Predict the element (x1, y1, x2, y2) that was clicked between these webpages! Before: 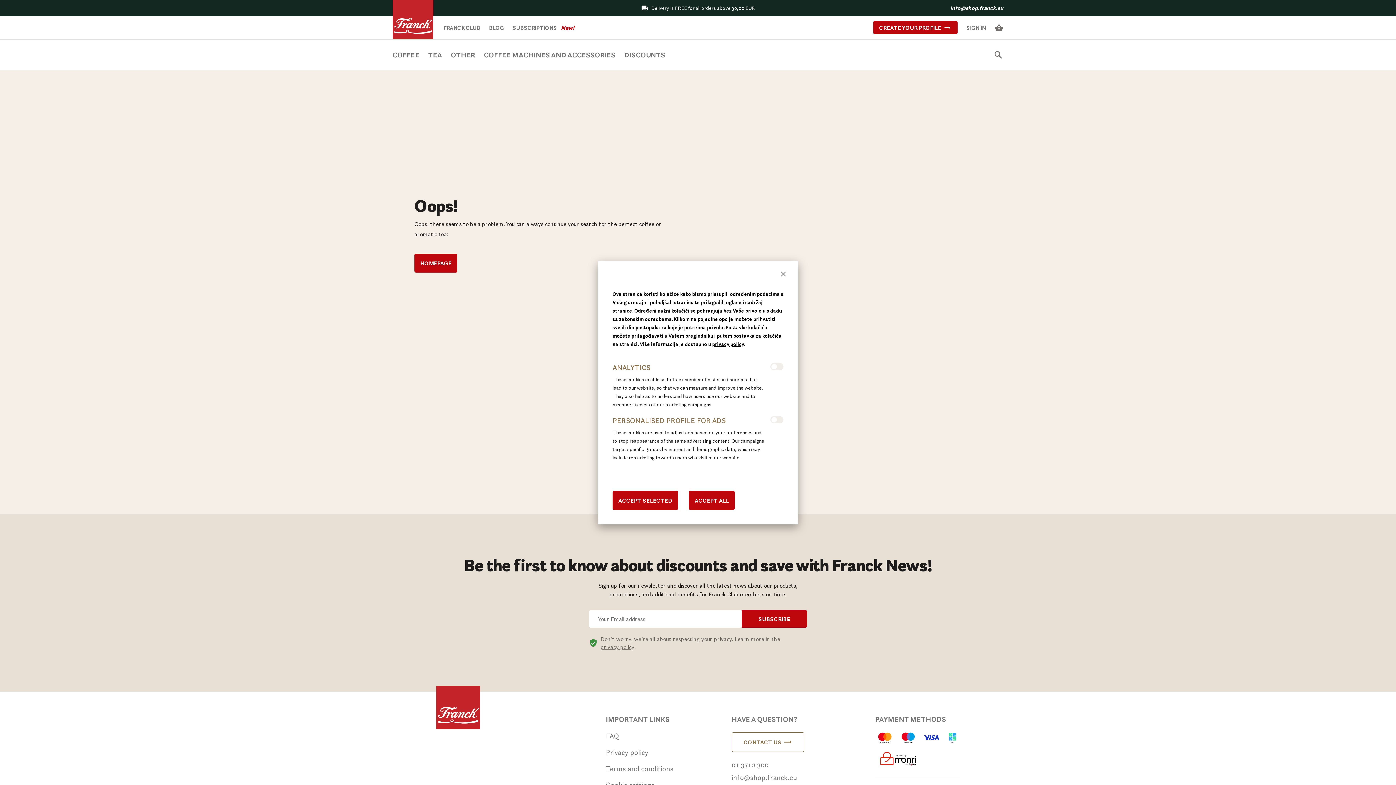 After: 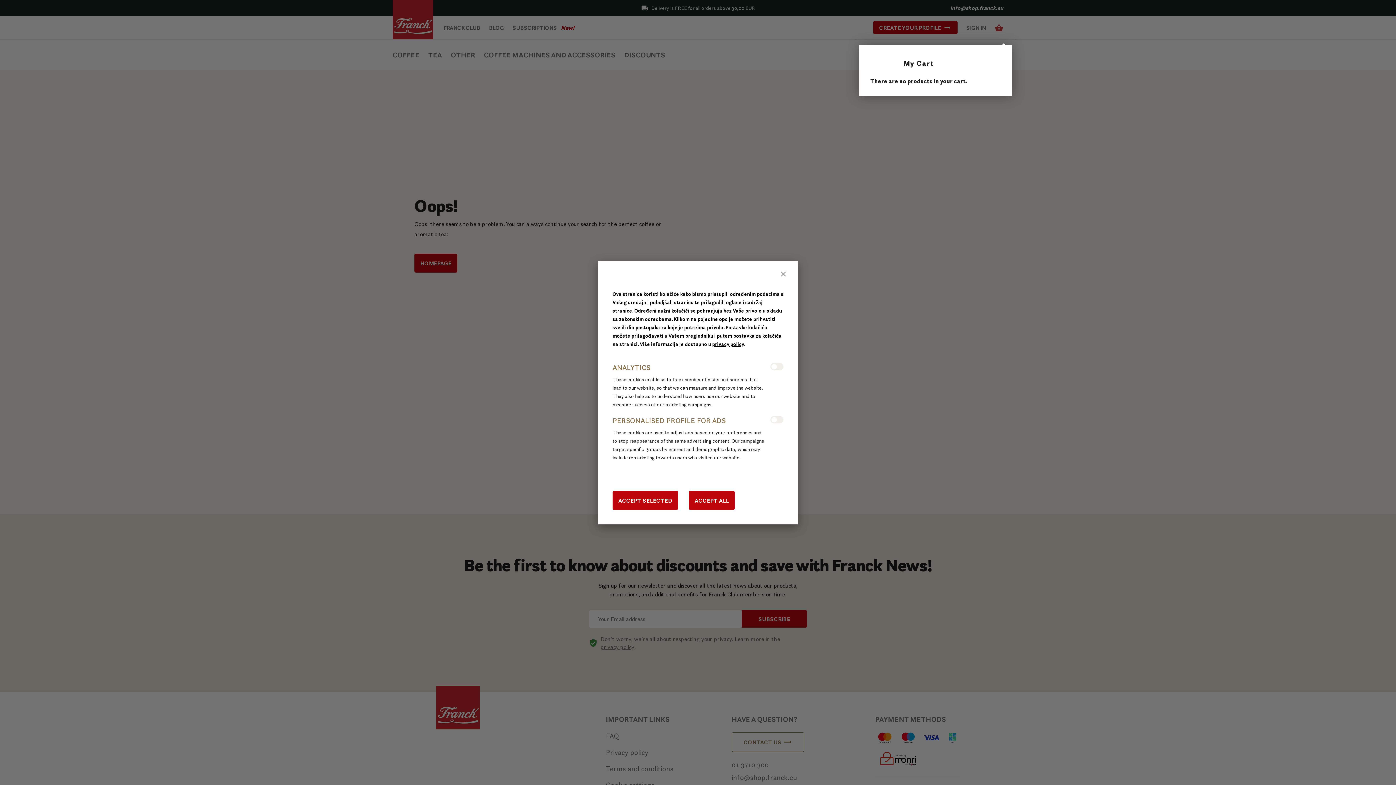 Action: label: Cart bbox: (994, 23, 1003, 32)